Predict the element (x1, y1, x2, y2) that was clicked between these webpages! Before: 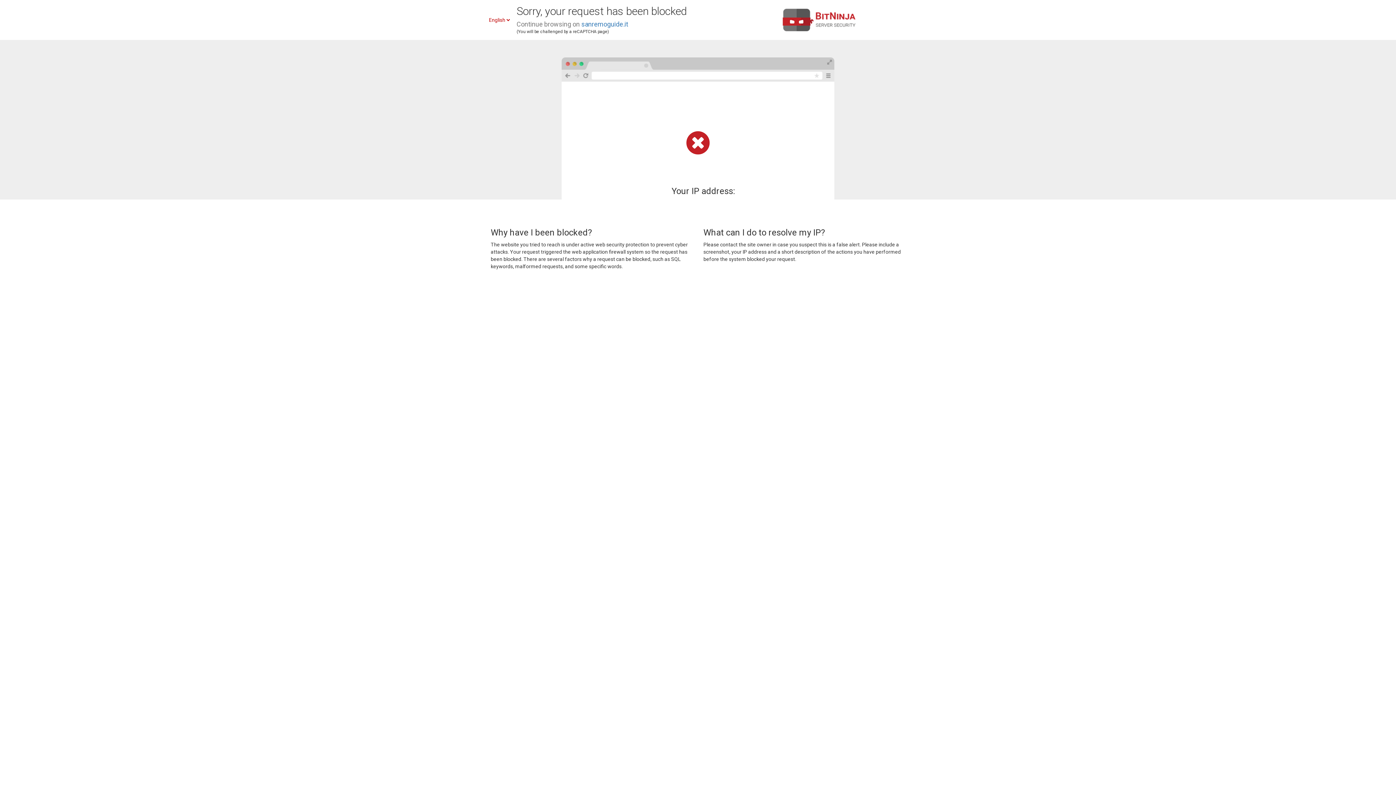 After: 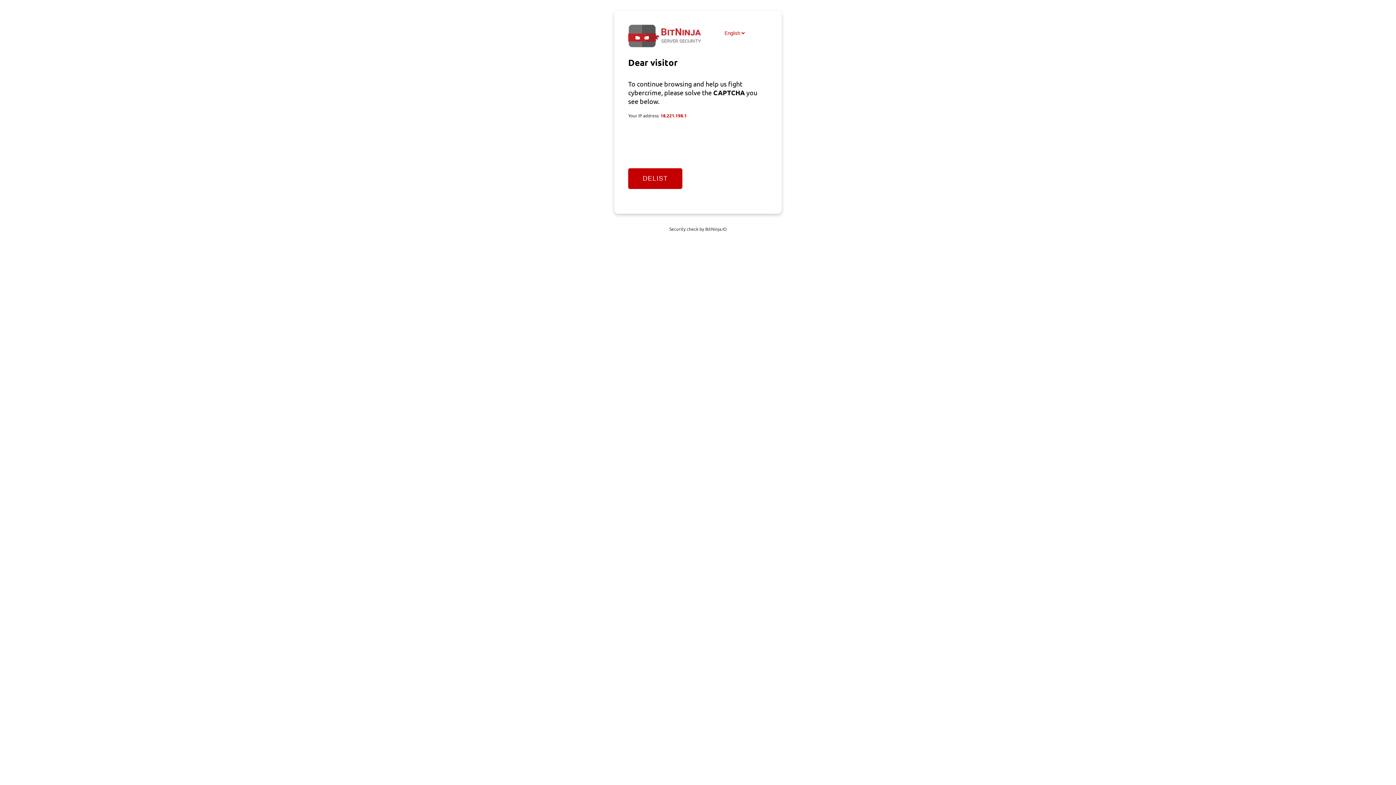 Action: bbox: (581, 20, 628, 28) label: sanremoguide.it